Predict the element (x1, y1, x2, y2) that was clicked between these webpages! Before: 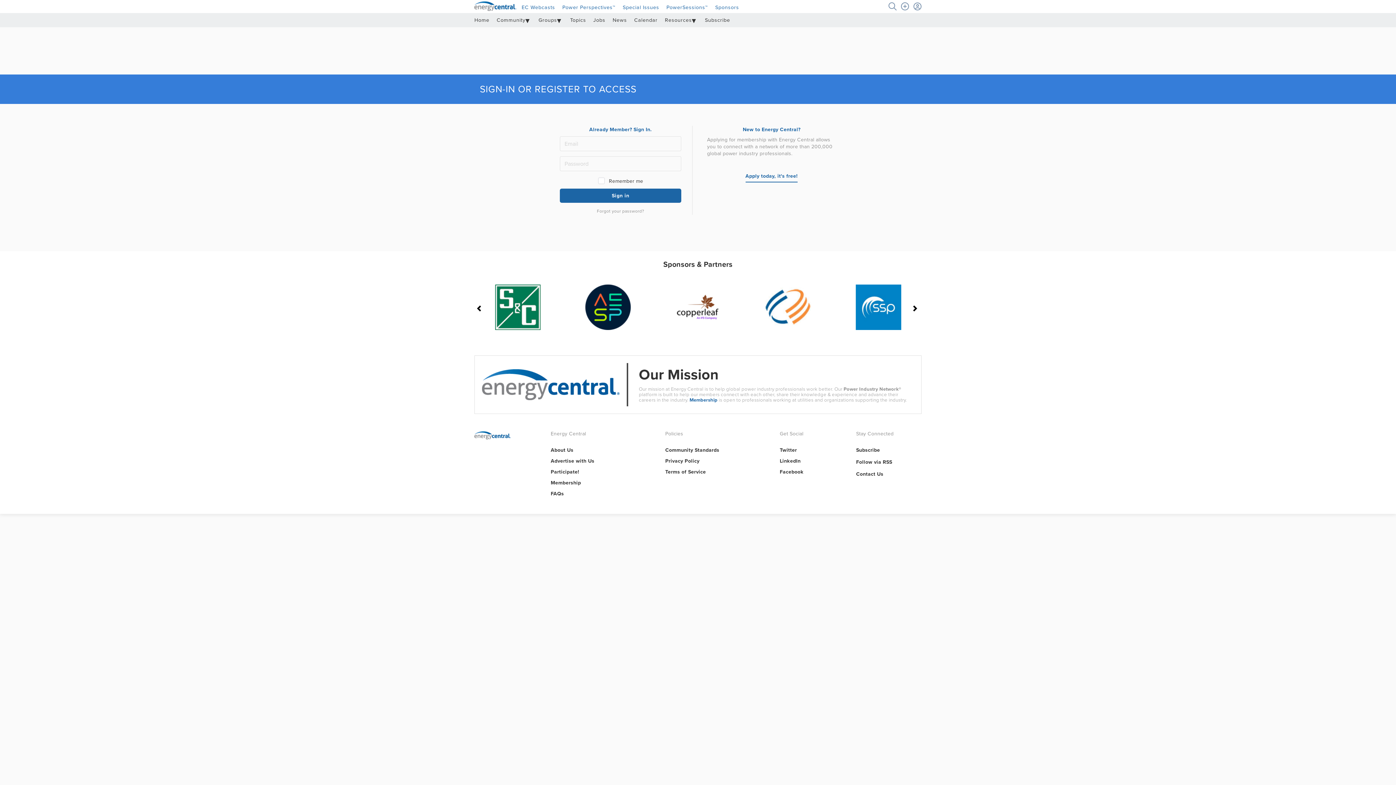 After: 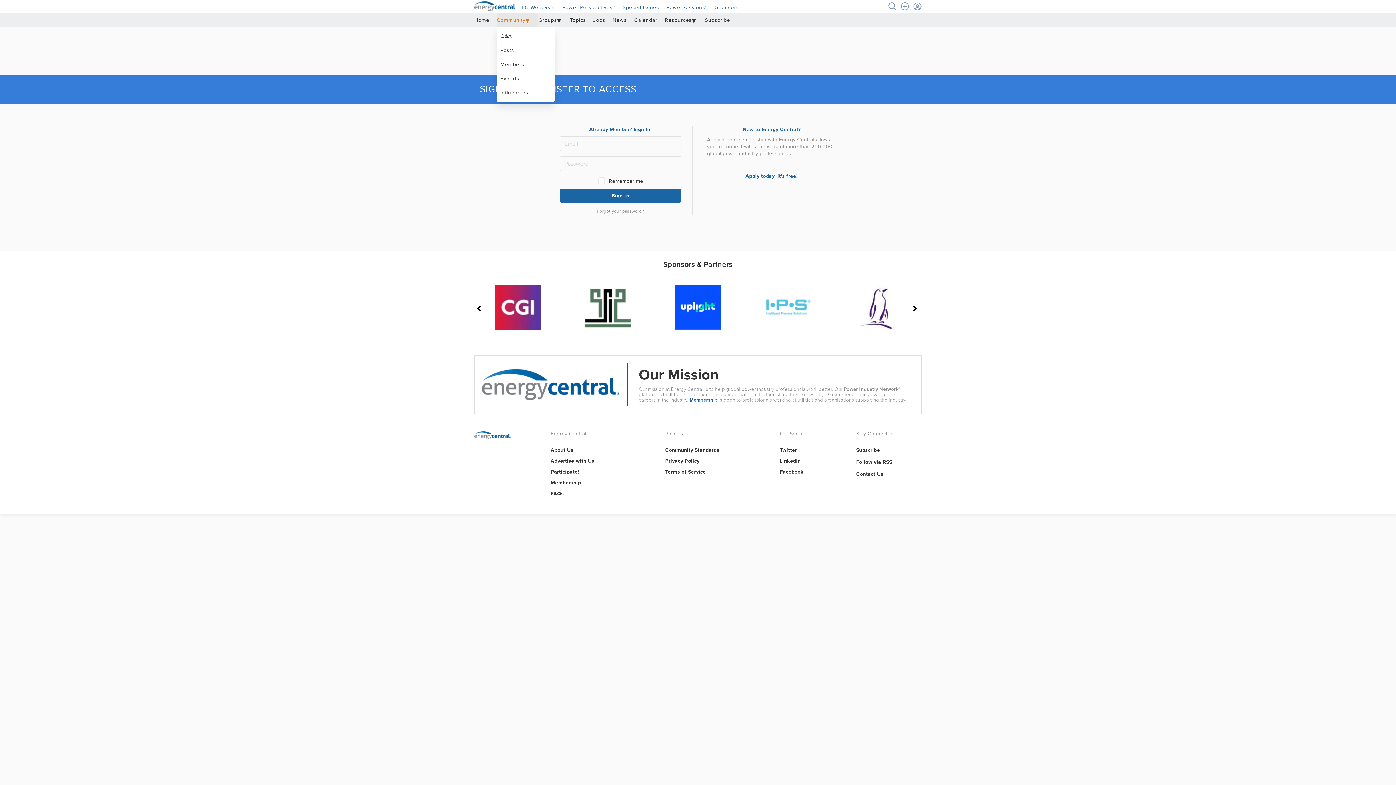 Action: label: community bbox: (496, 12, 538, 27)